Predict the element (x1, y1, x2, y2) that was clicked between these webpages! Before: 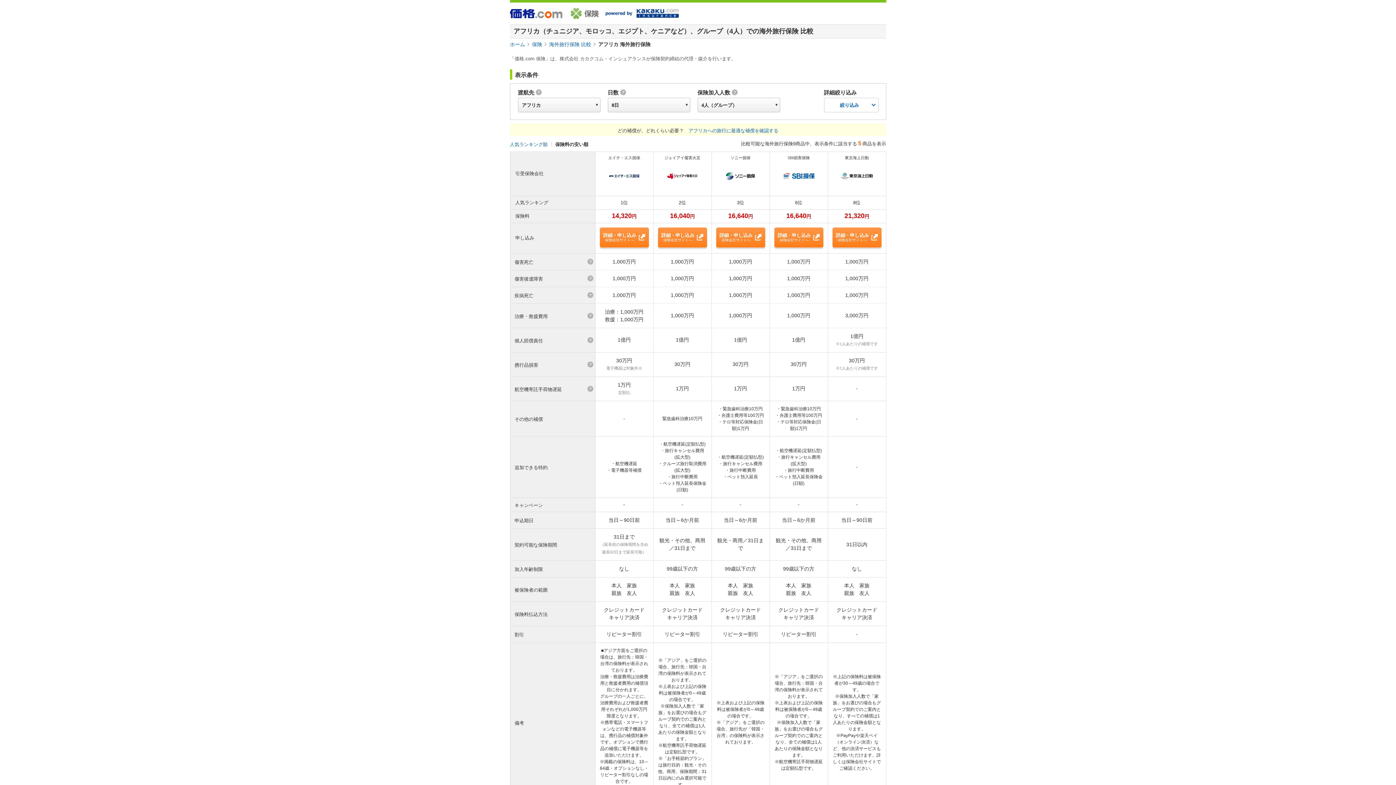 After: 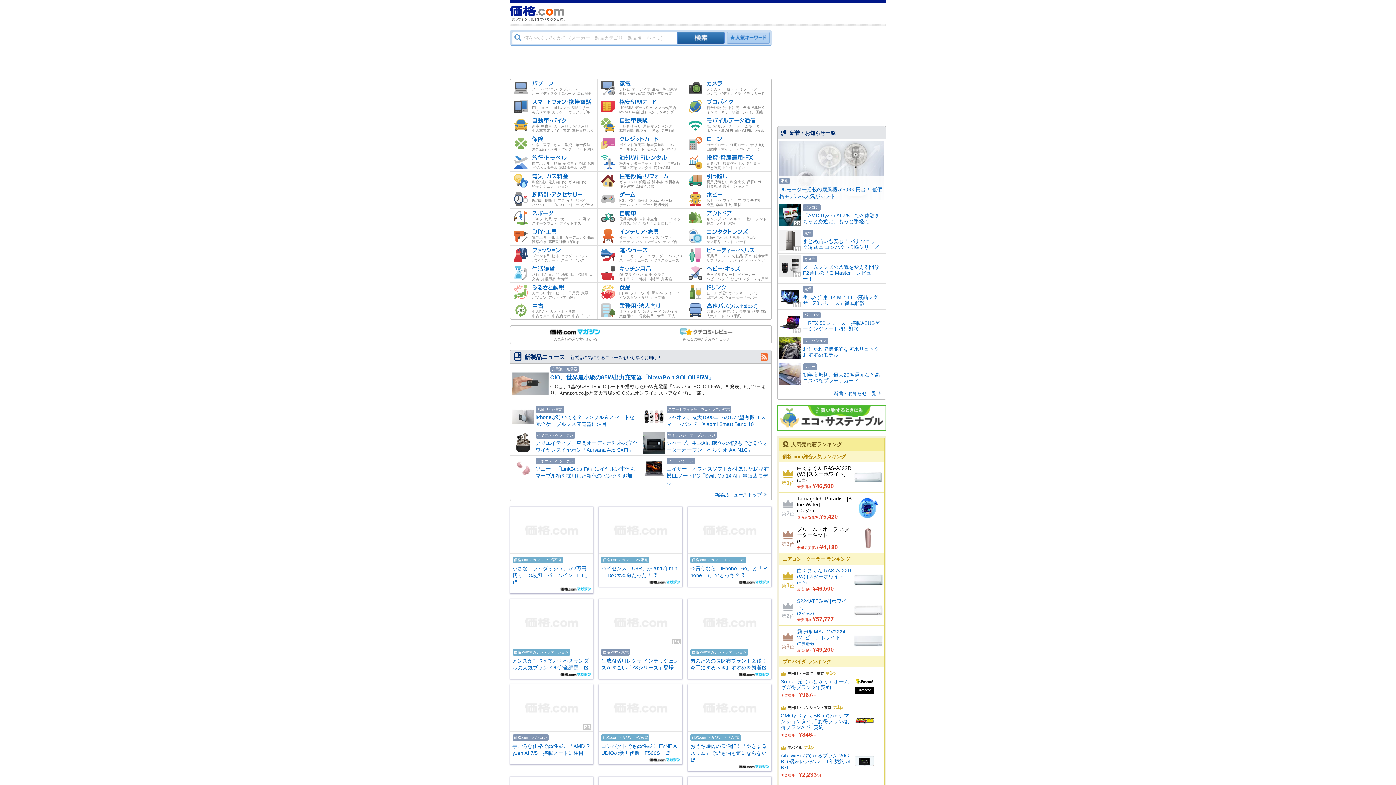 Action: bbox: (510, 41, 525, 47) label: ホーム